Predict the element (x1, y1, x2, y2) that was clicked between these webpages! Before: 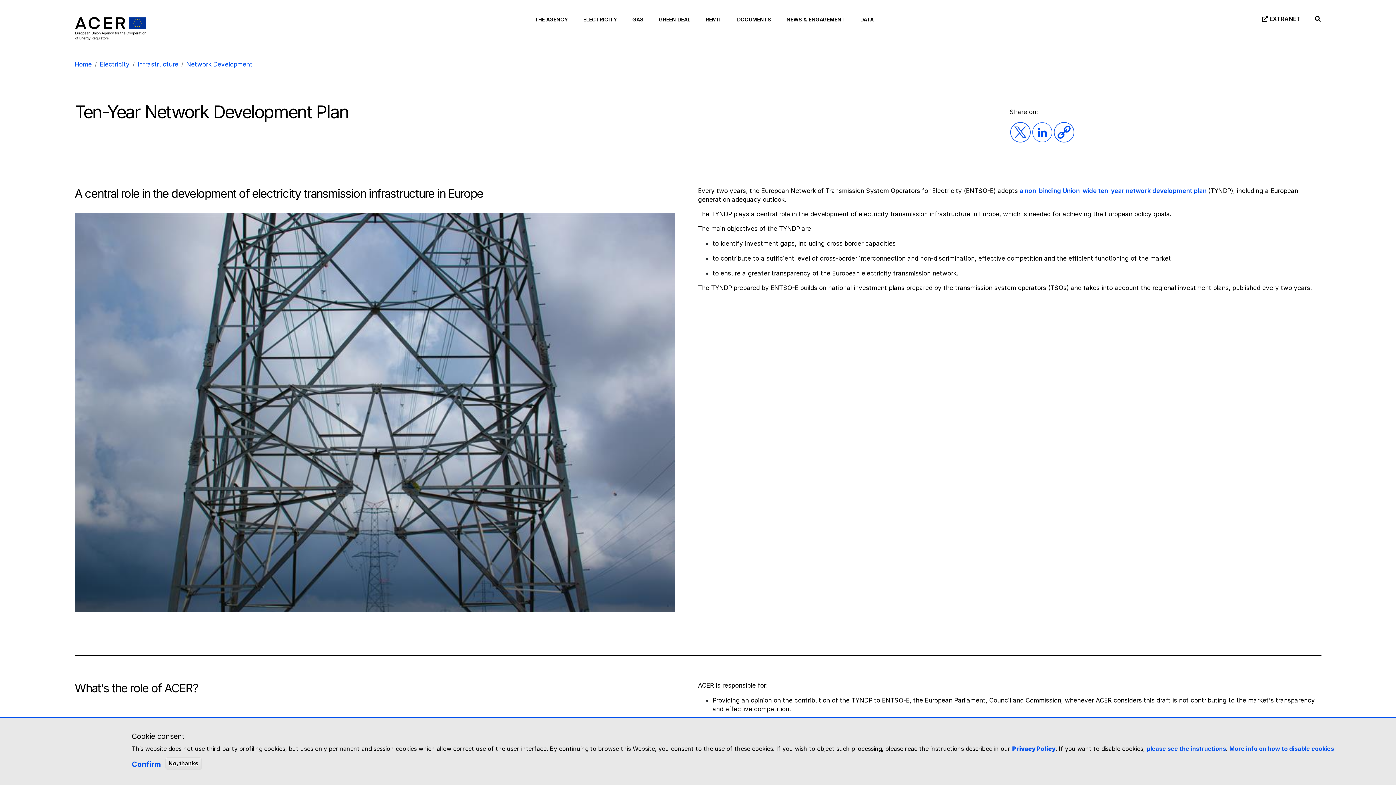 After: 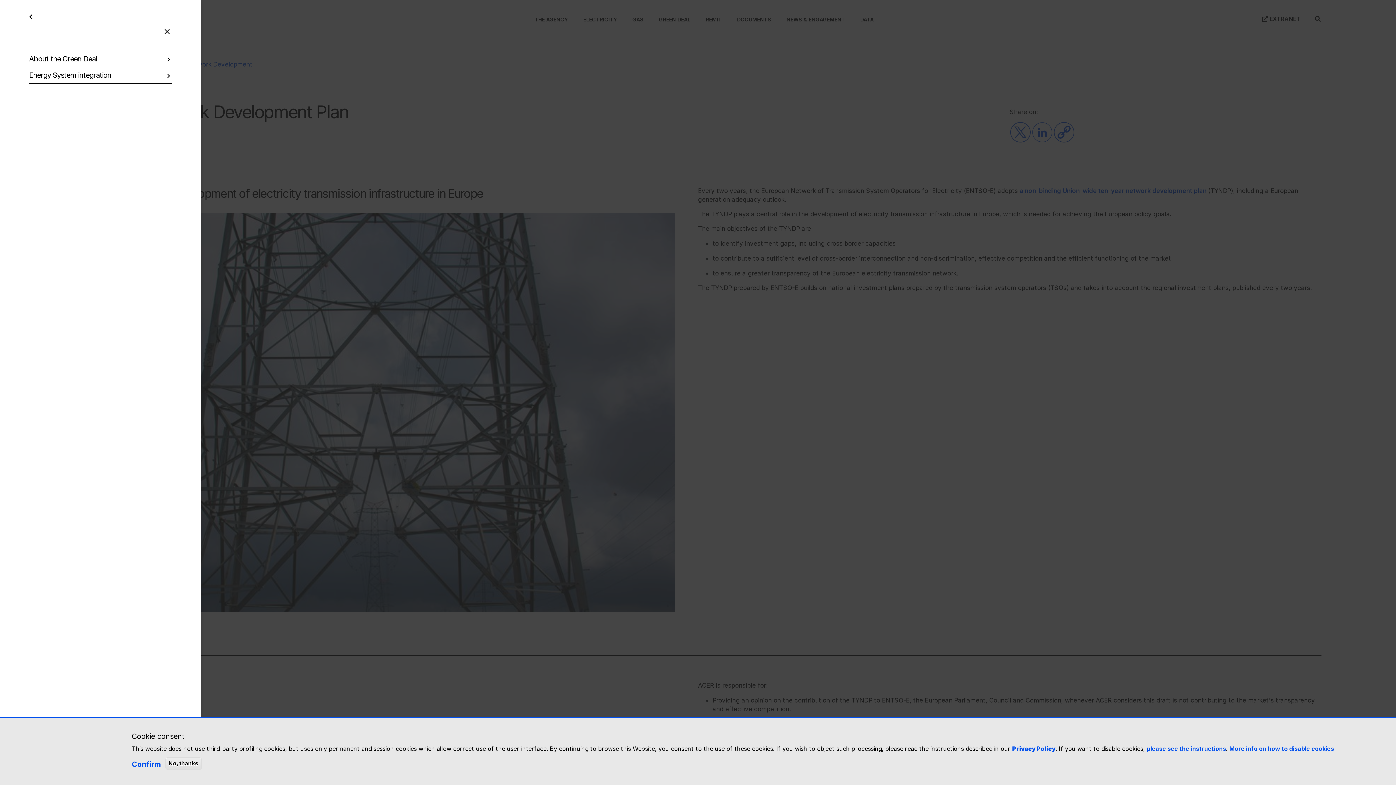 Action: bbox: (658, 14, 691, 24) label: GREEN DEAL